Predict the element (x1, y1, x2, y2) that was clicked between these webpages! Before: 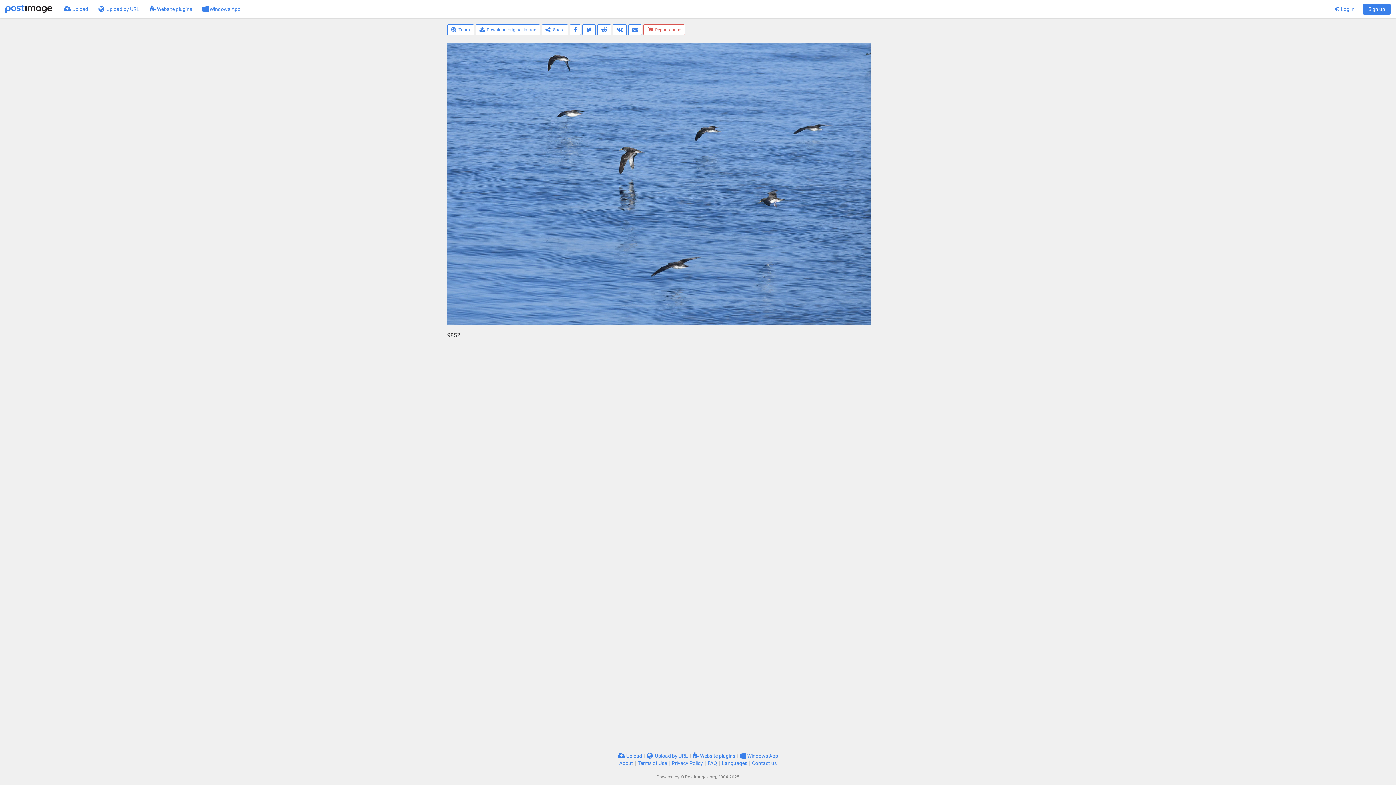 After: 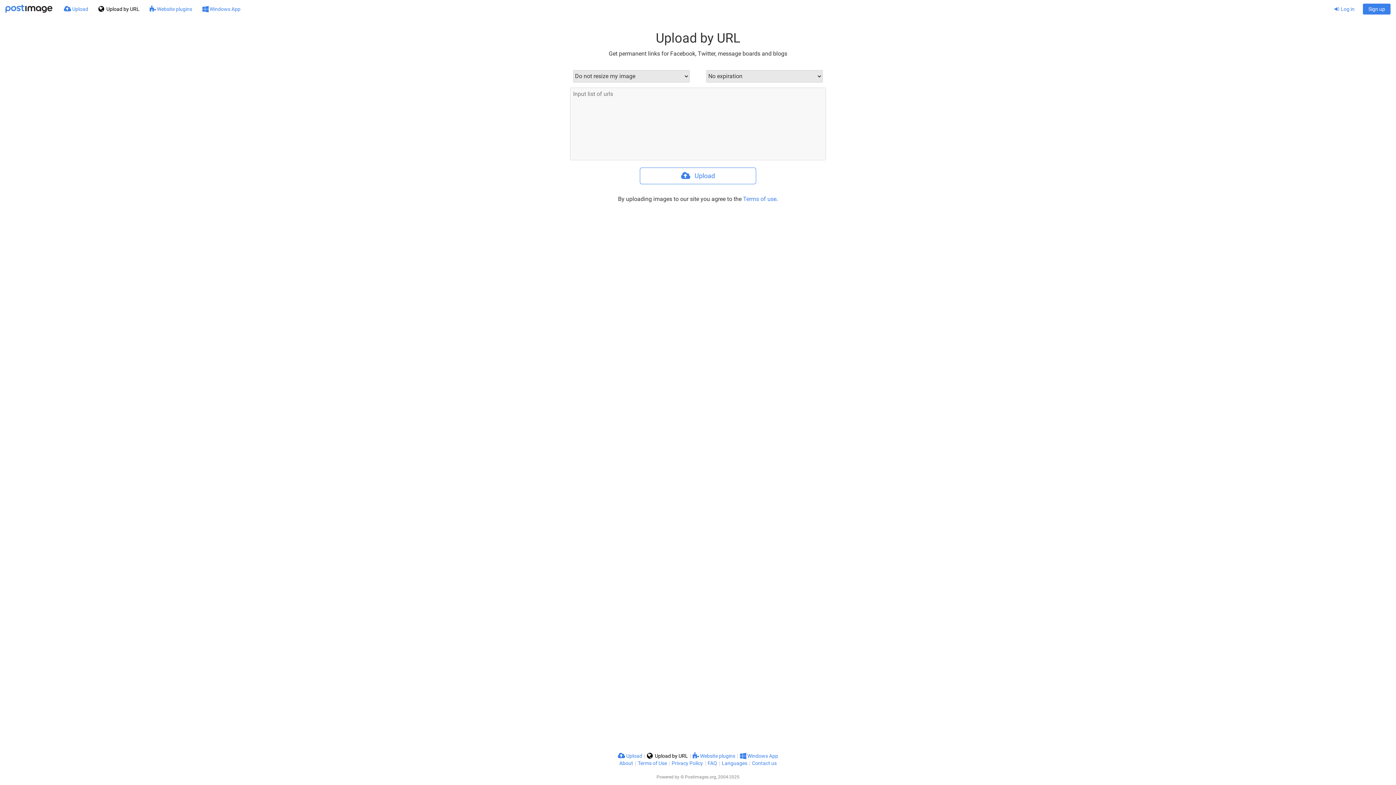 Action: label:  Upload by URL bbox: (647, 753, 688, 759)